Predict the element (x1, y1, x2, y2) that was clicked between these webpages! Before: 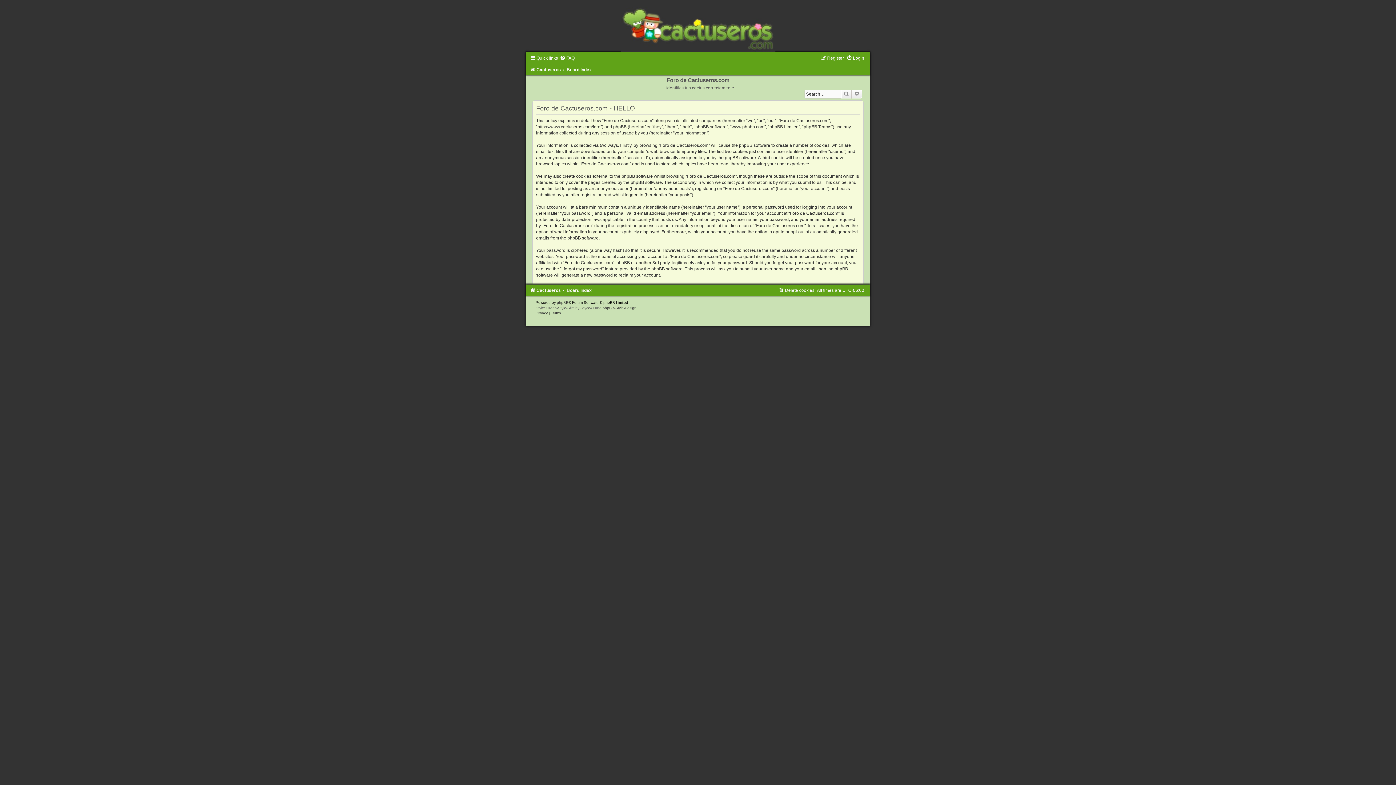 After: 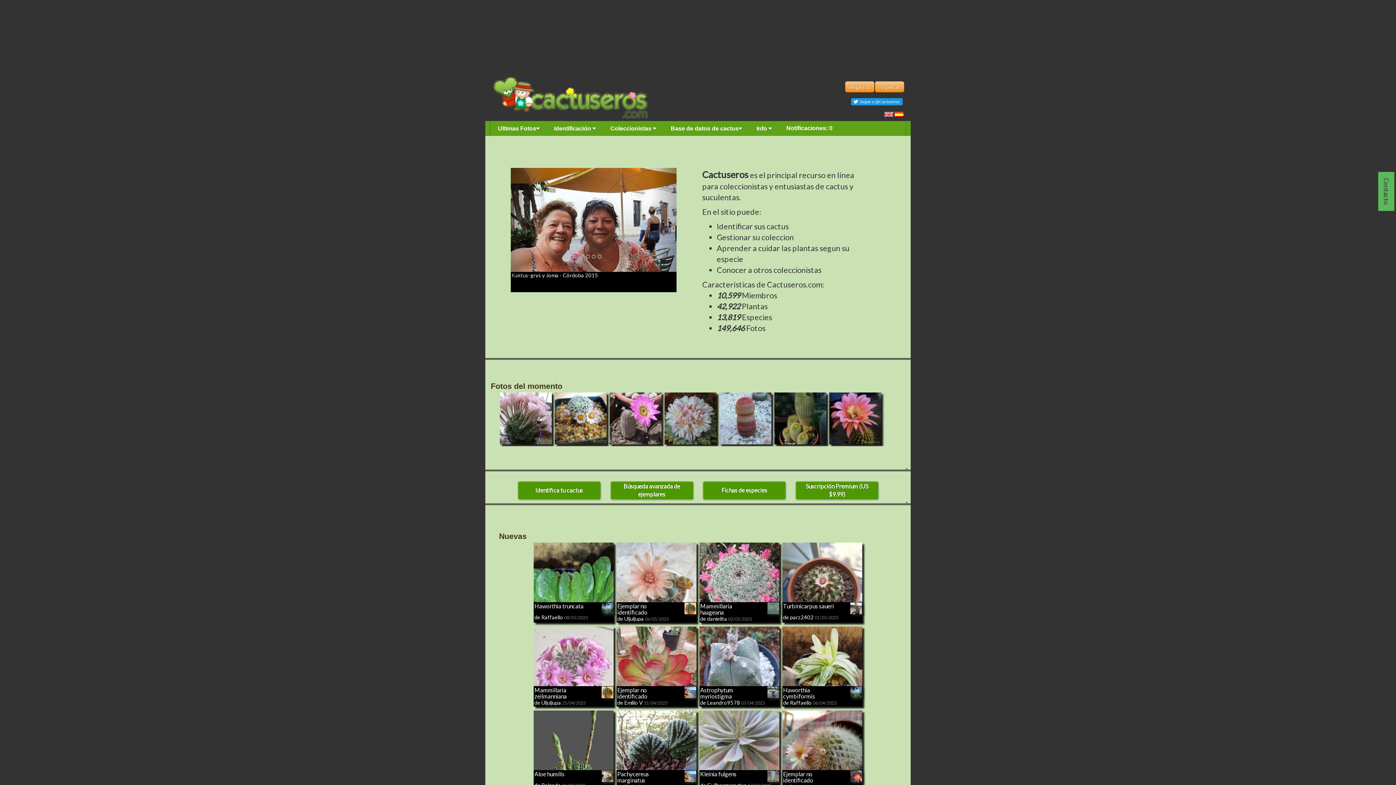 Action: bbox: (530, 67, 560, 72) label: Cactuseros